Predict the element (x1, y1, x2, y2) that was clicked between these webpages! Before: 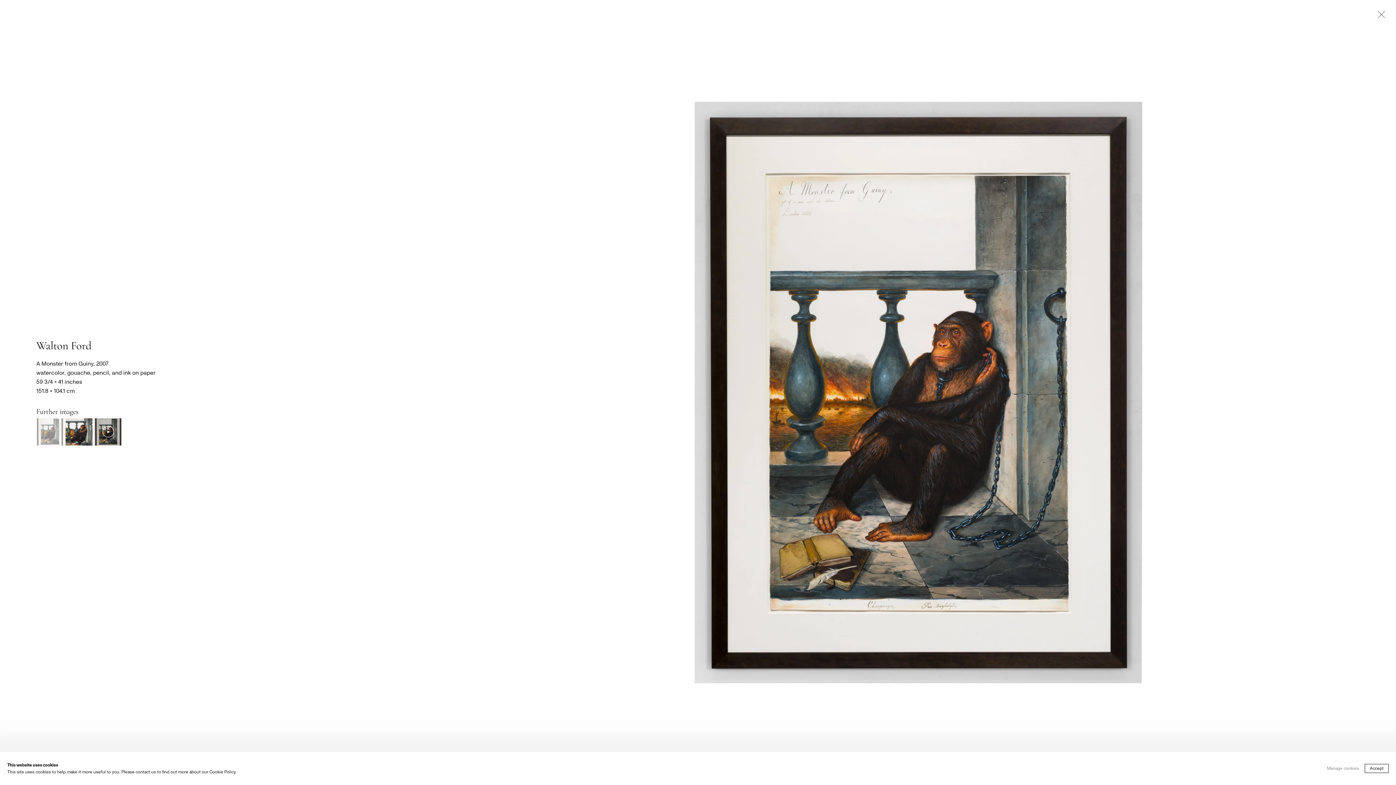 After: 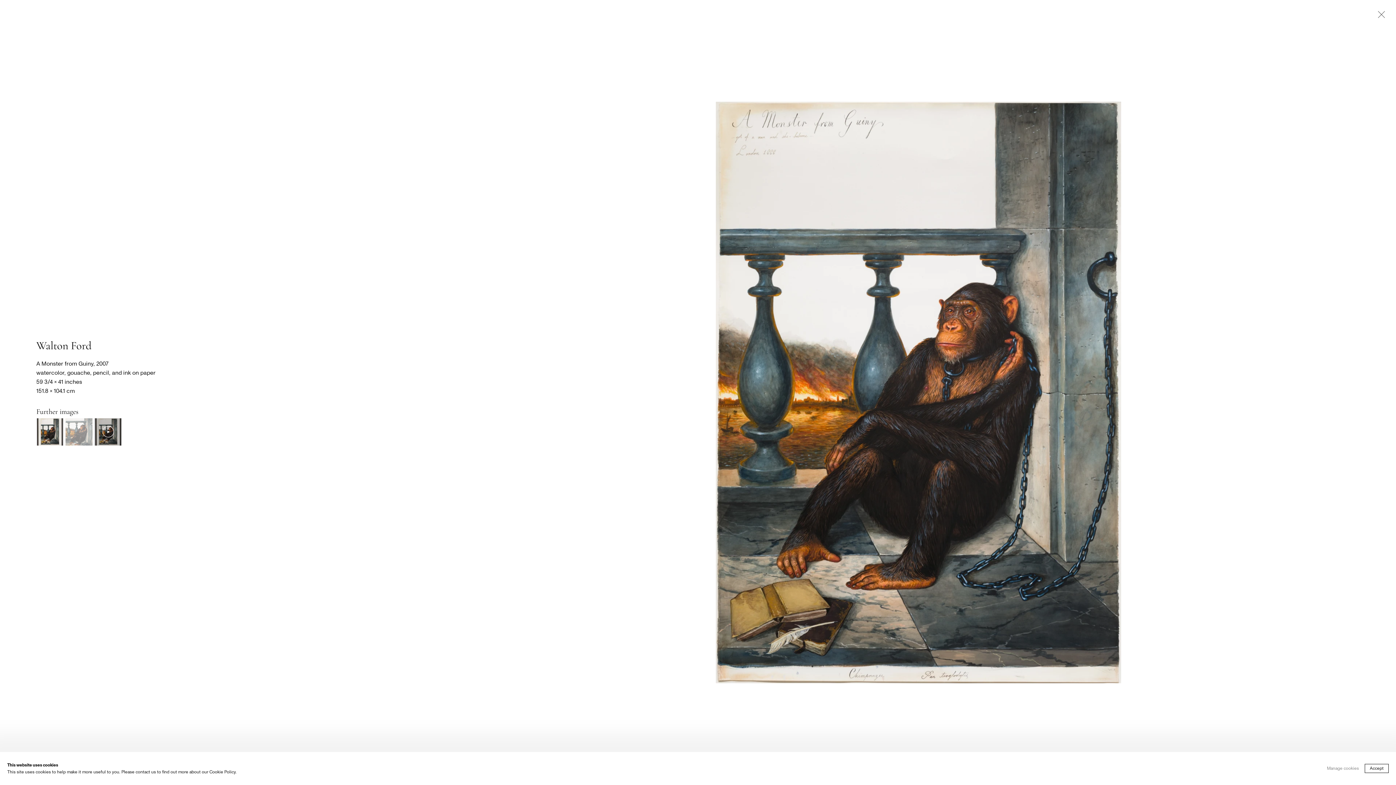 Action: bbox: (65, 418, 92, 445) label: (View a larger image of thumbnail 2 )